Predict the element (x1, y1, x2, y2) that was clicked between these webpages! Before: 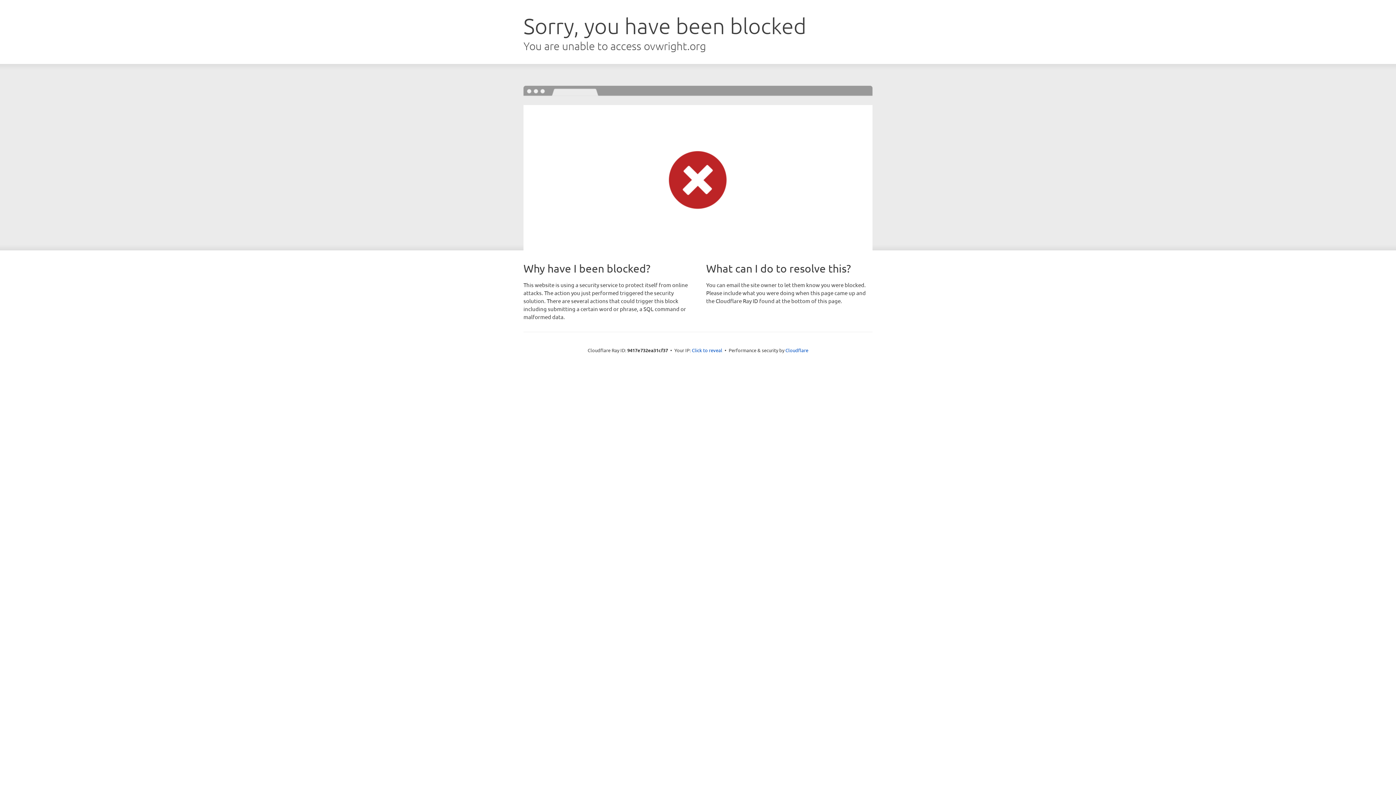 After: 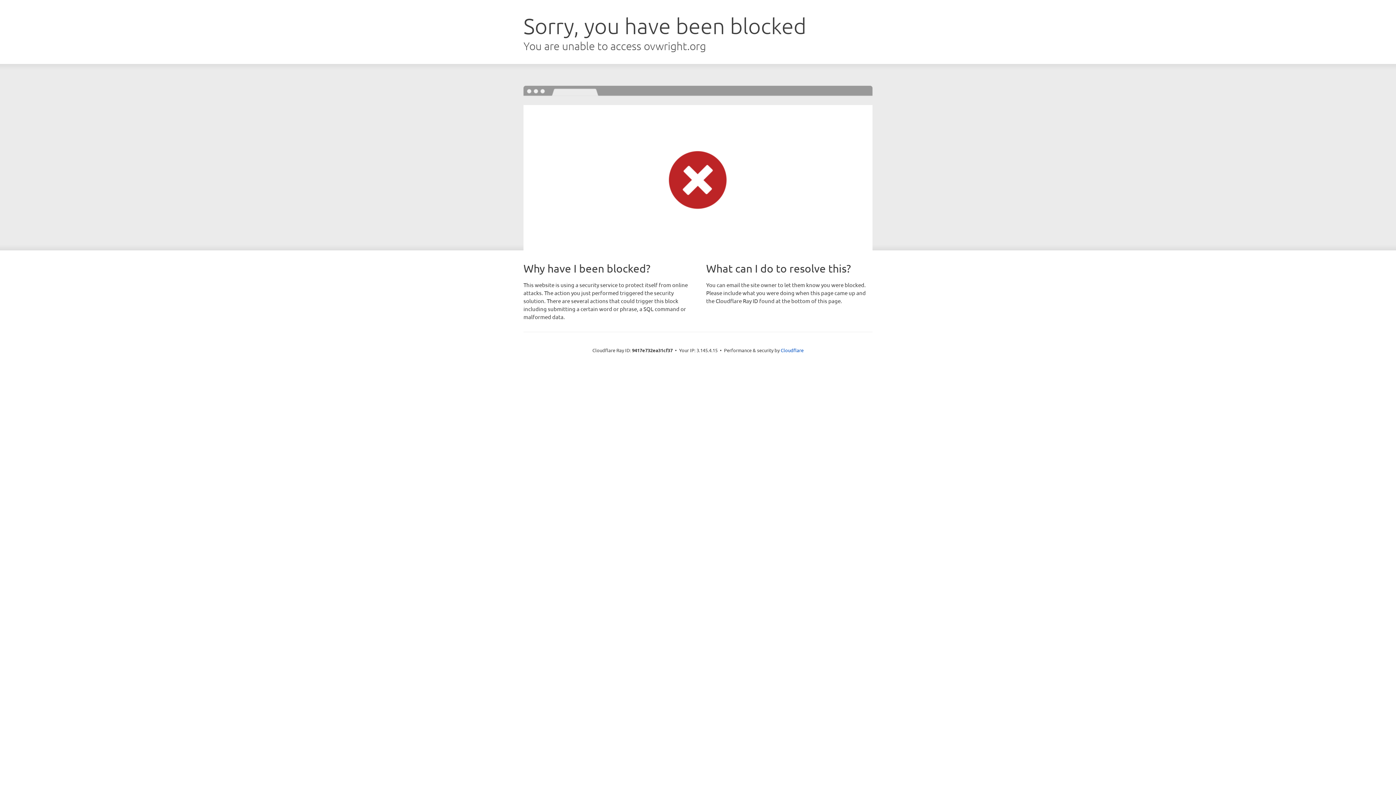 Action: bbox: (692, 346, 722, 353) label: Click to reveal